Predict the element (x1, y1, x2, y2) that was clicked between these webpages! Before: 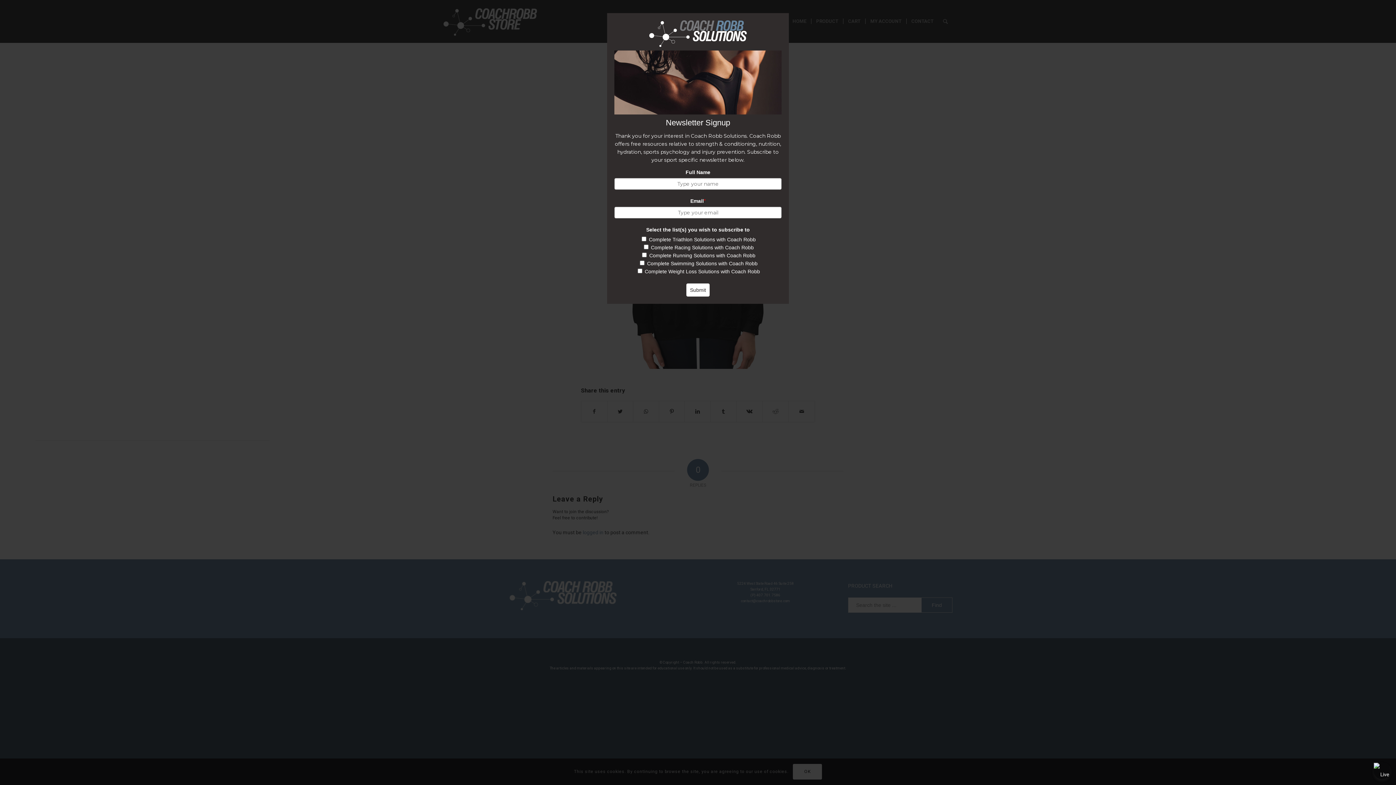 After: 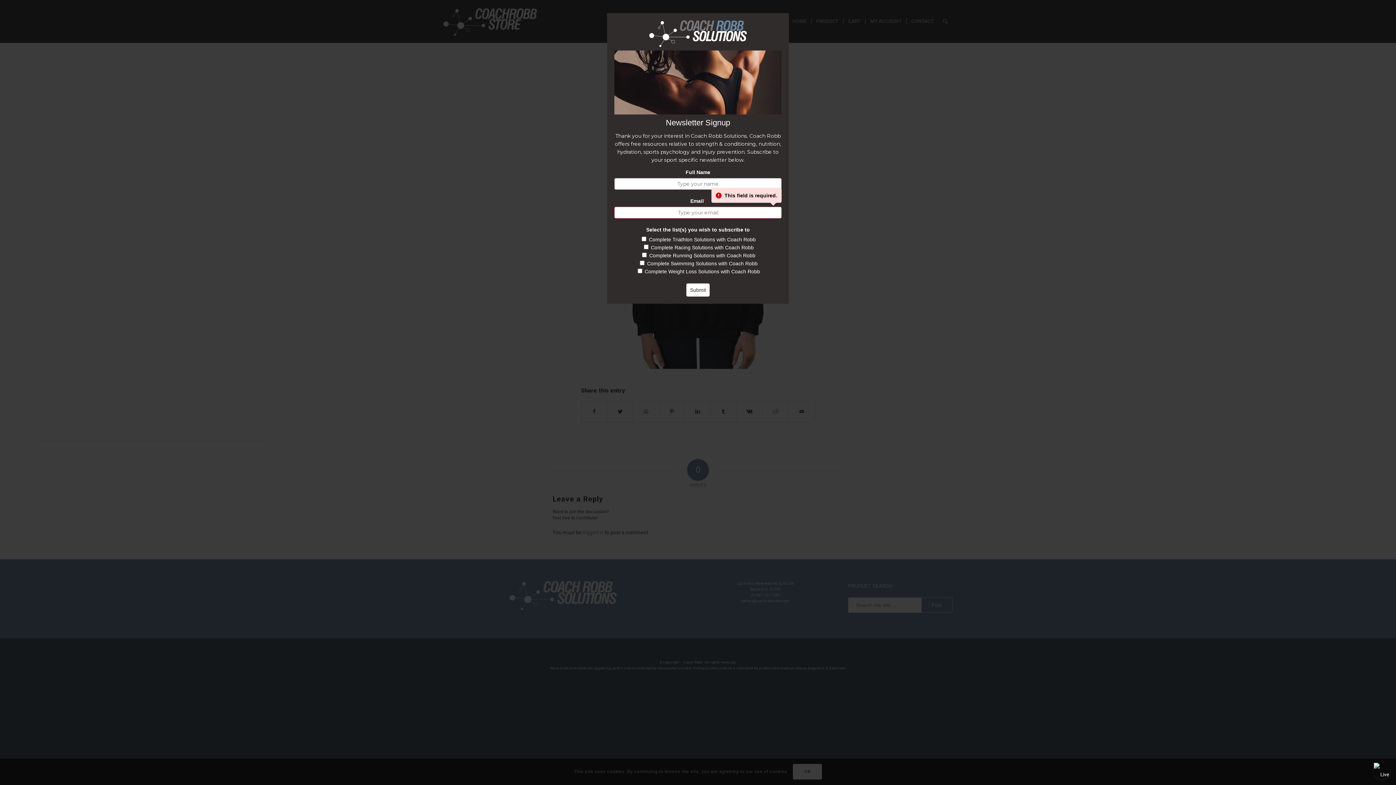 Action: bbox: (686, 283, 709, 296) label: Submit